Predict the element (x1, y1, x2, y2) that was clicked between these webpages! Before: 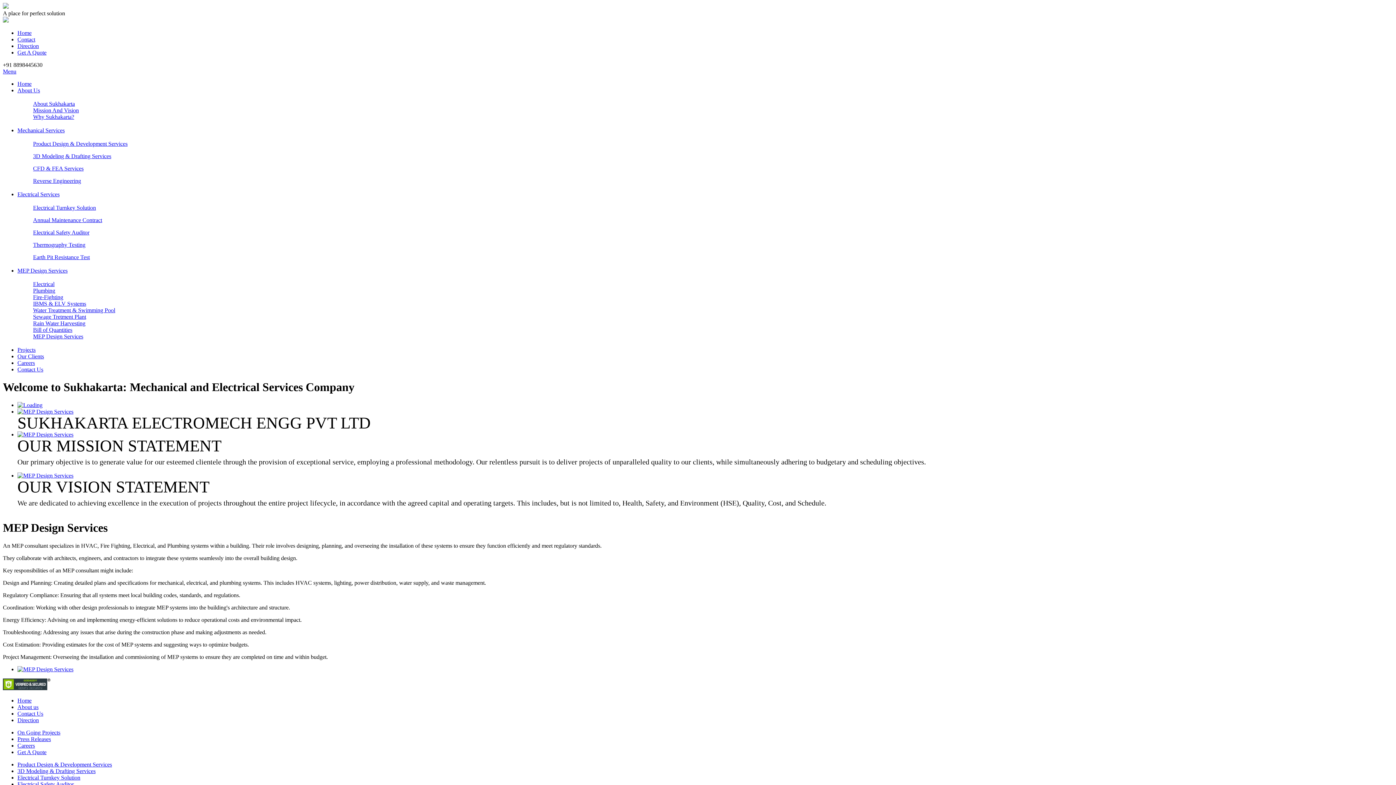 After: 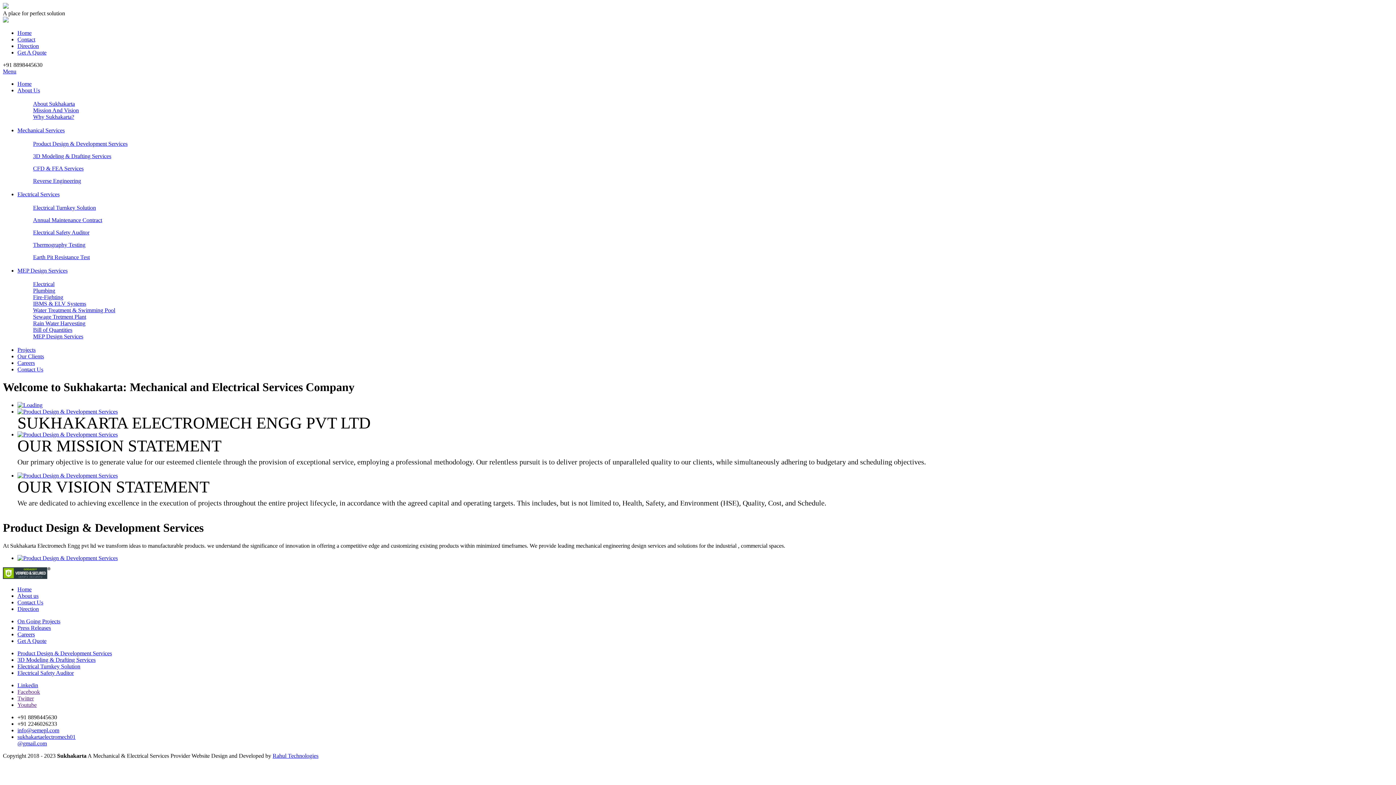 Action: bbox: (17, 761, 112, 767) label: Product Design & Development Services